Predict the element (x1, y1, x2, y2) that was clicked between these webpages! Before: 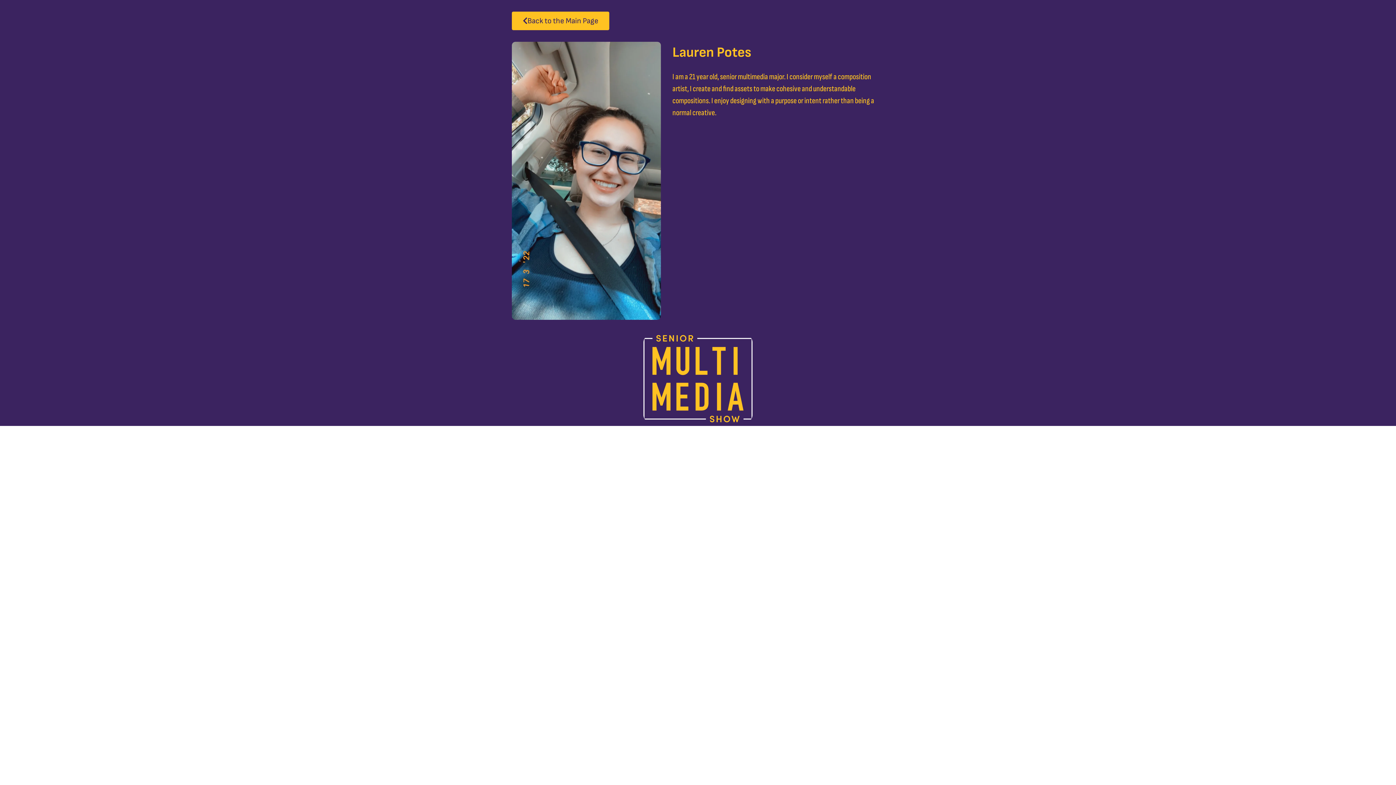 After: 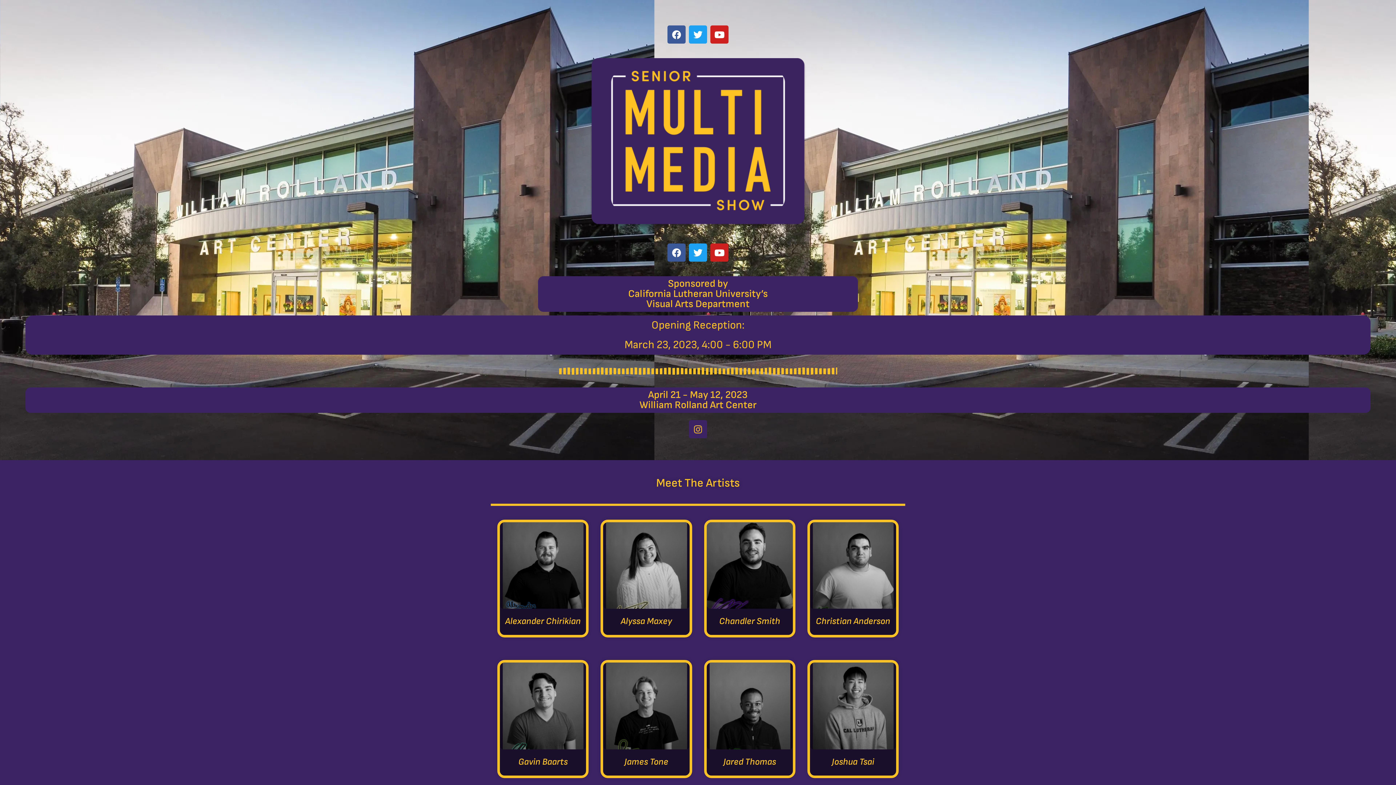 Action: bbox: (512, 11, 609, 30) label: Back to the Main Page